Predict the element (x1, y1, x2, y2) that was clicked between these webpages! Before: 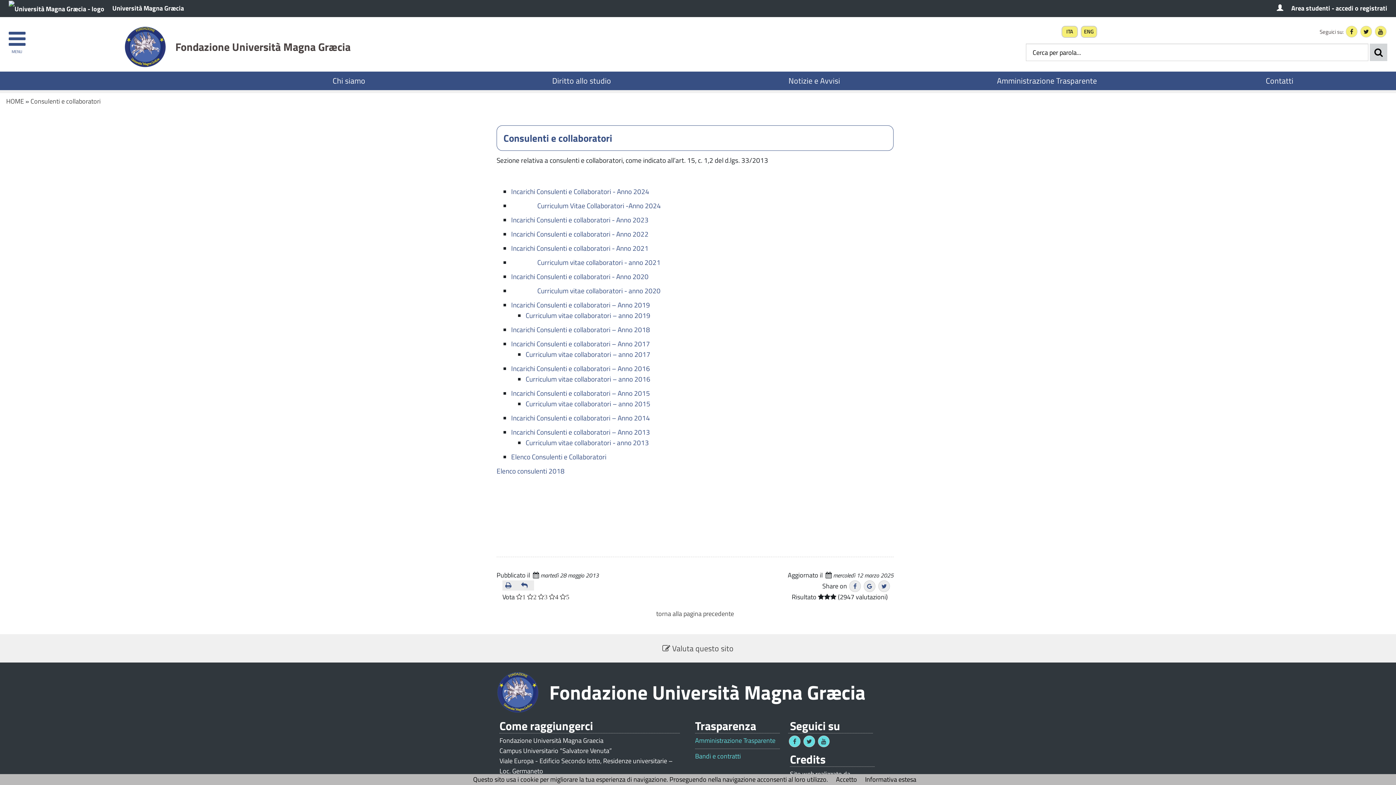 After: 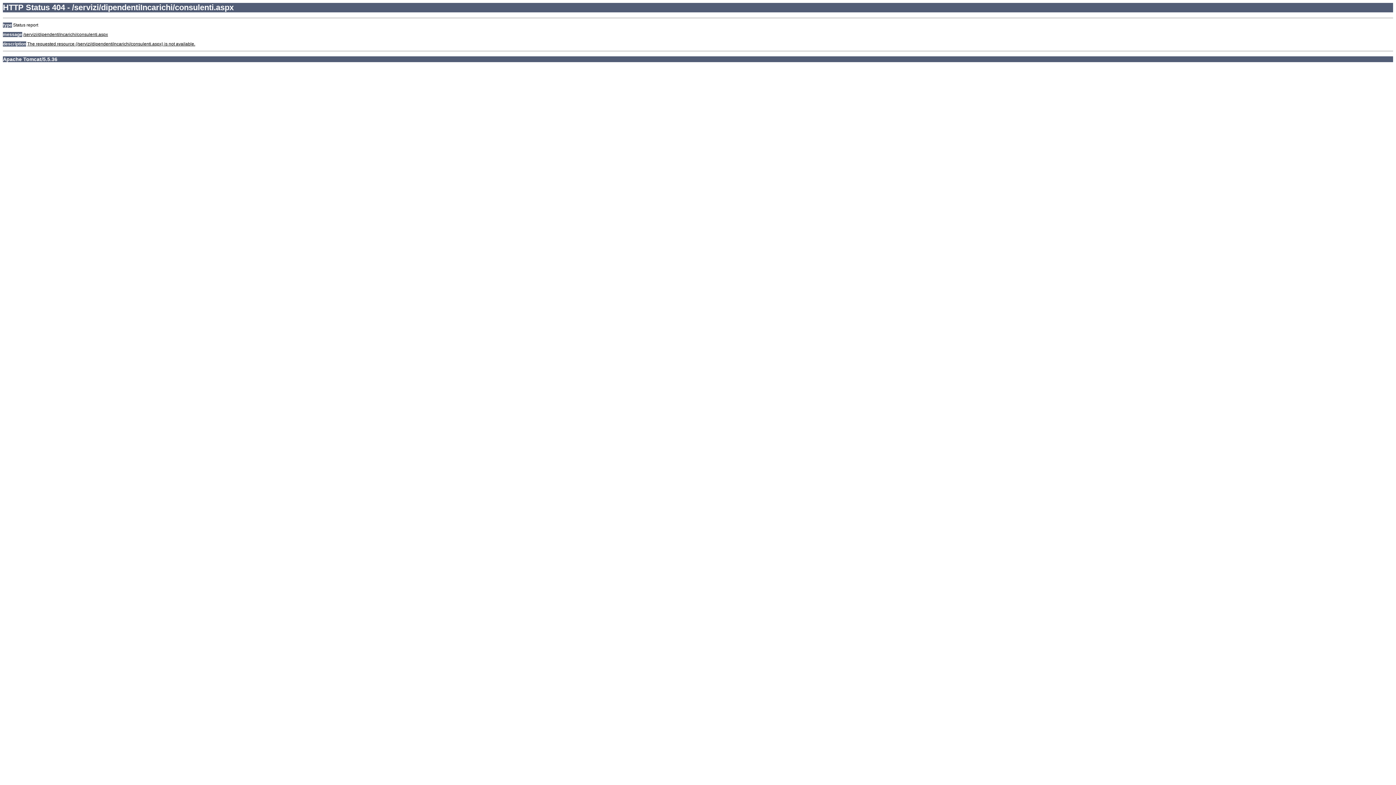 Action: bbox: (511, 451, 606, 462) label: Elenco Consulenti e Collaboratori